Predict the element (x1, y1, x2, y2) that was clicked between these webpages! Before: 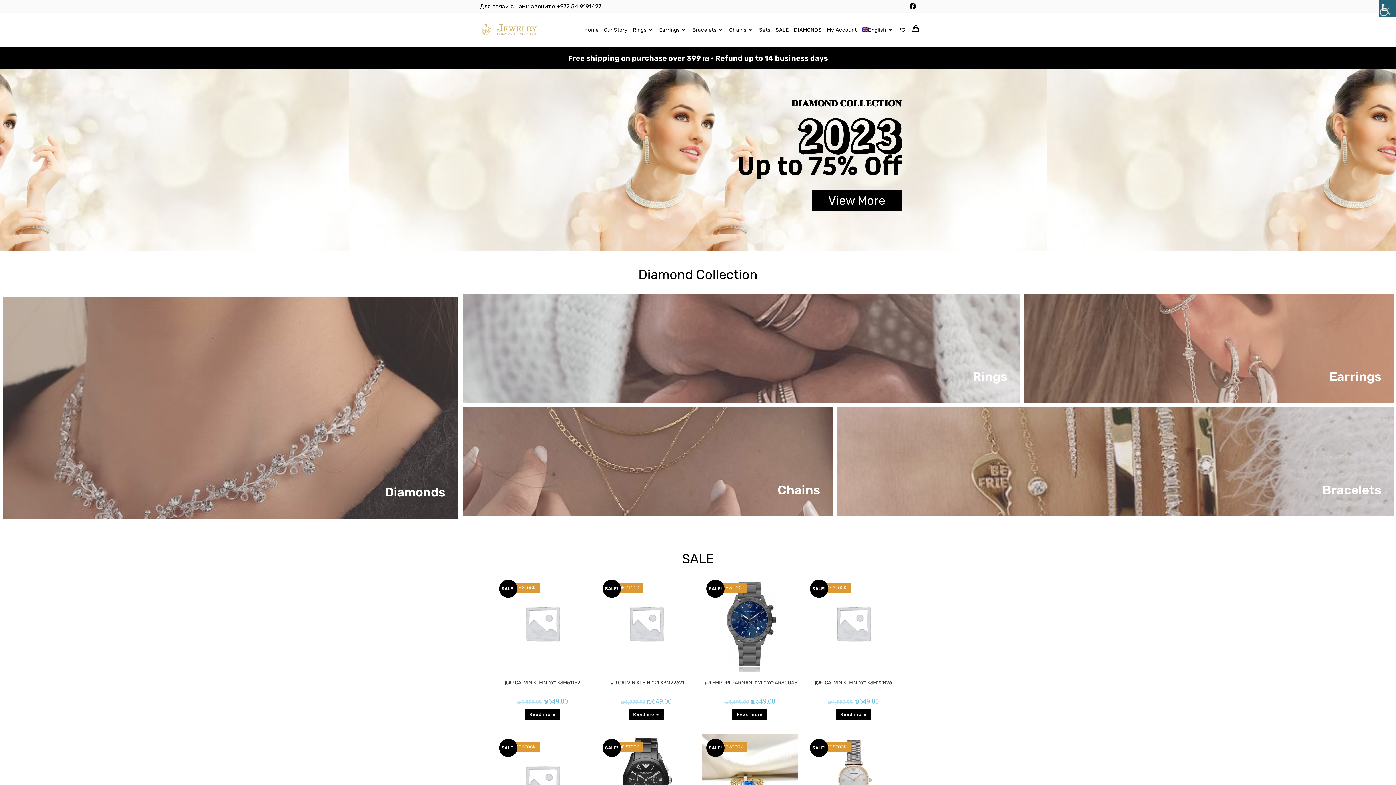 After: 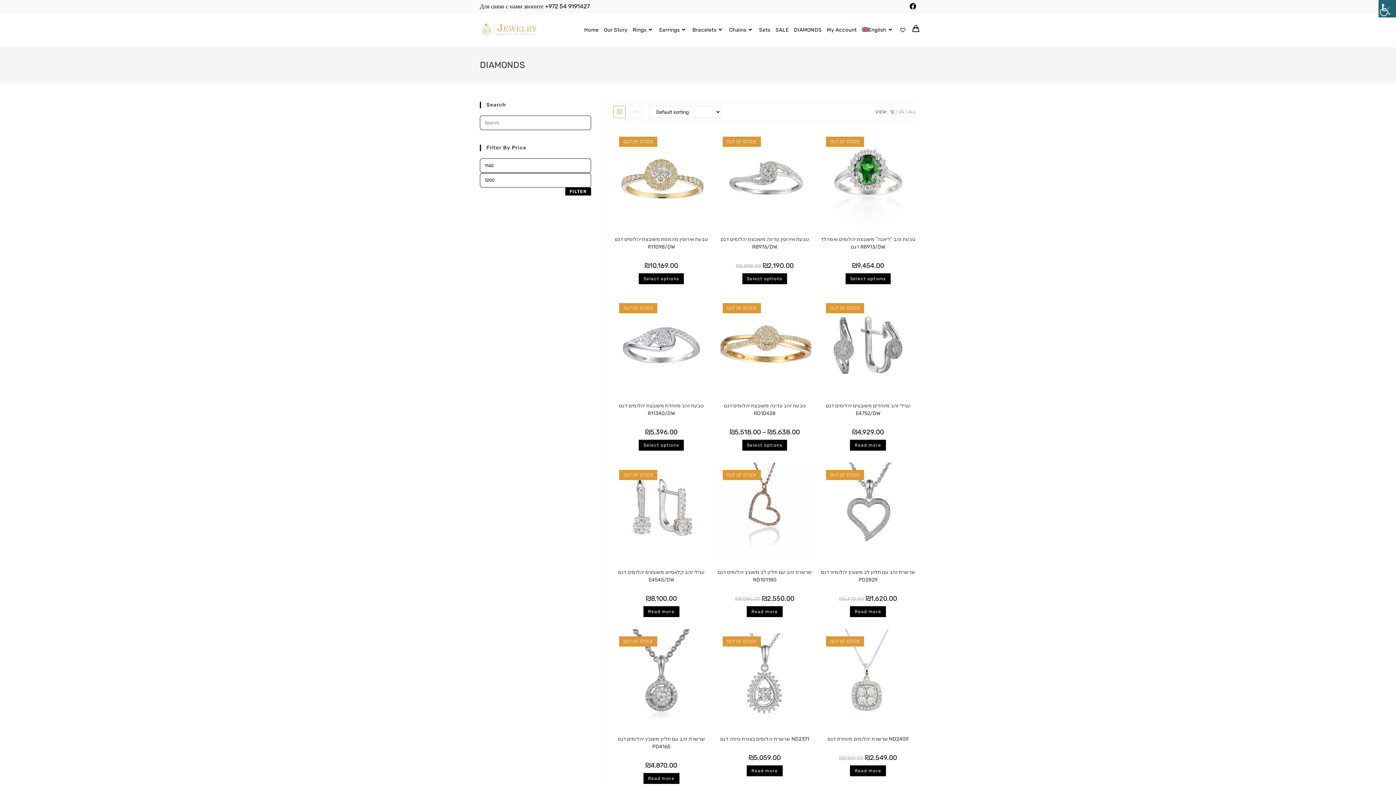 Action: bbox: (791, 13, 824, 46) label: DIAMONDS